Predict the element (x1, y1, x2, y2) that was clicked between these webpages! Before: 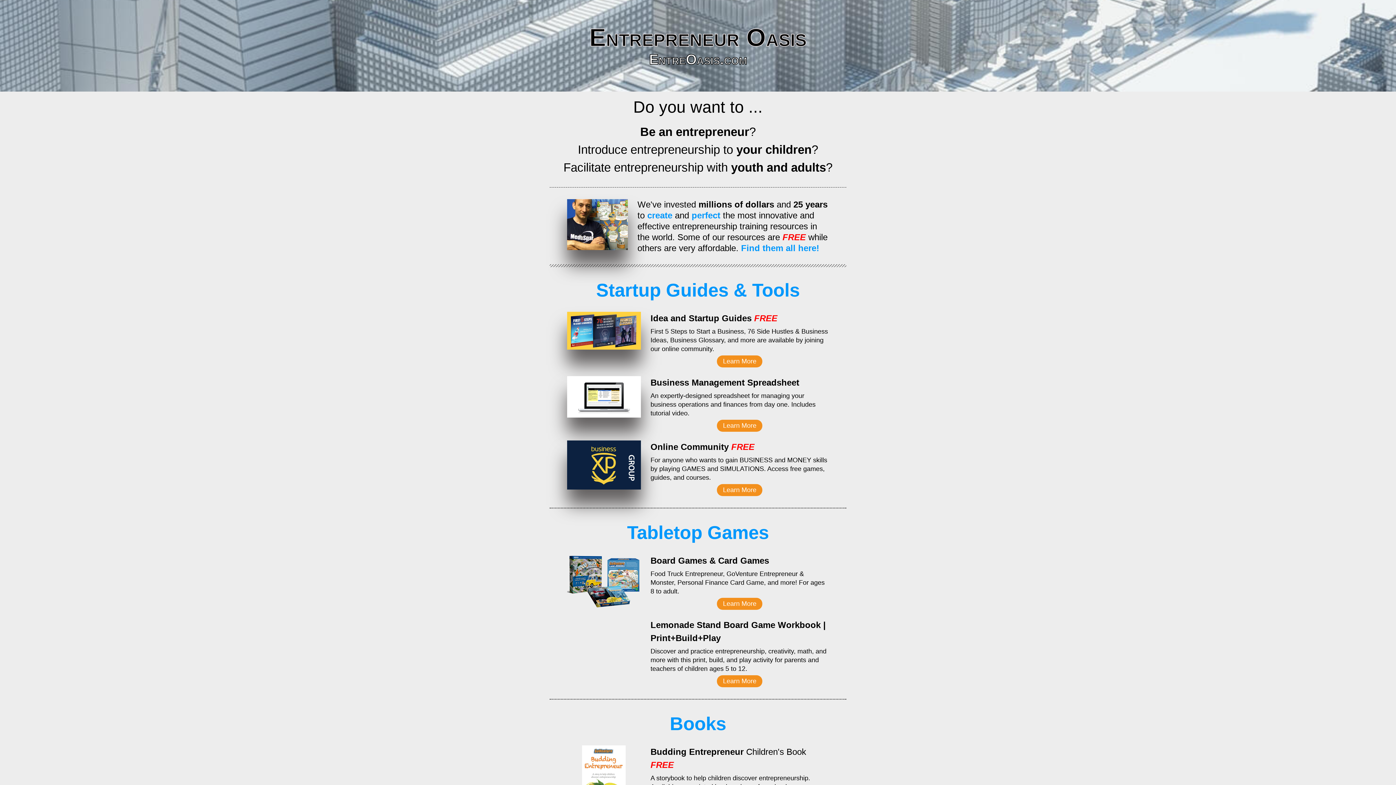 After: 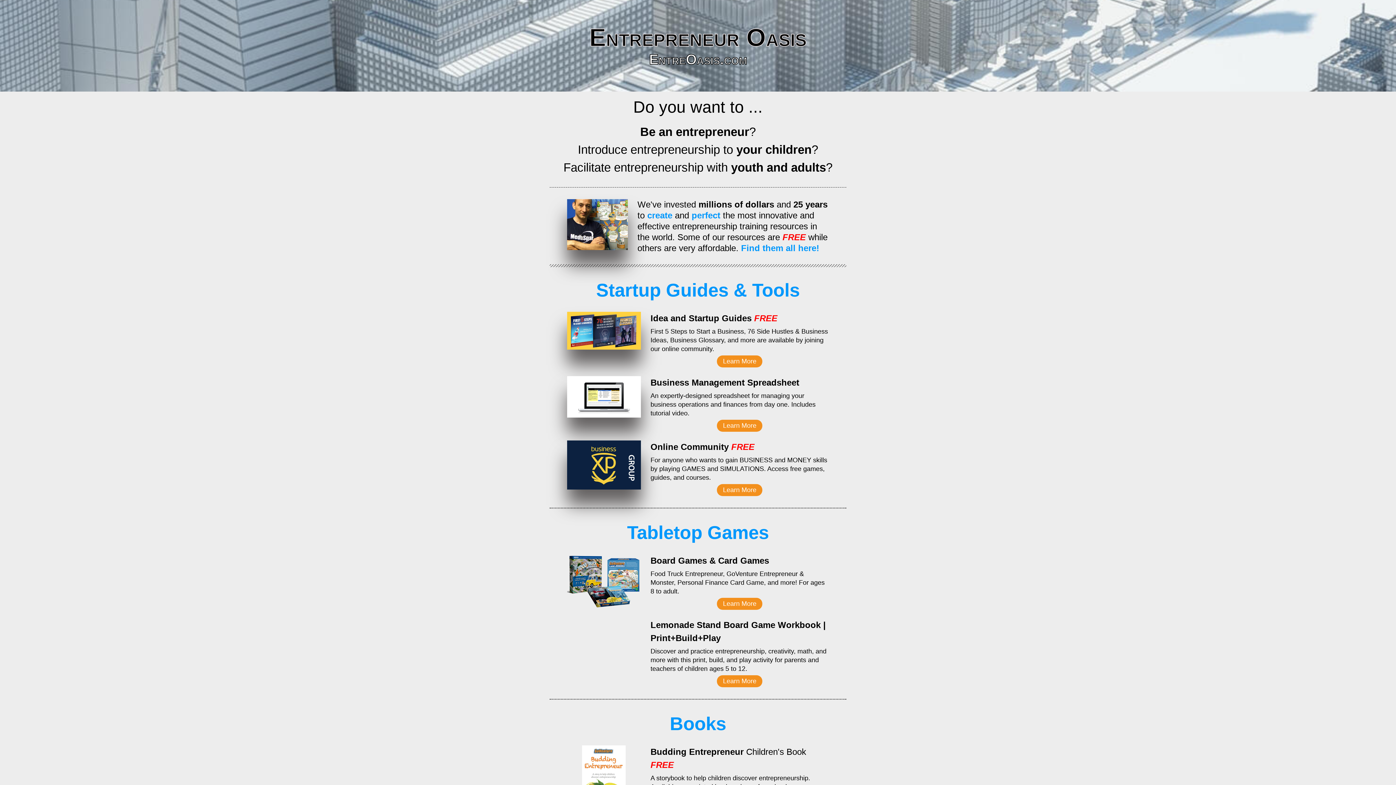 Action: bbox: (717, 355, 762, 367) label: Learn More